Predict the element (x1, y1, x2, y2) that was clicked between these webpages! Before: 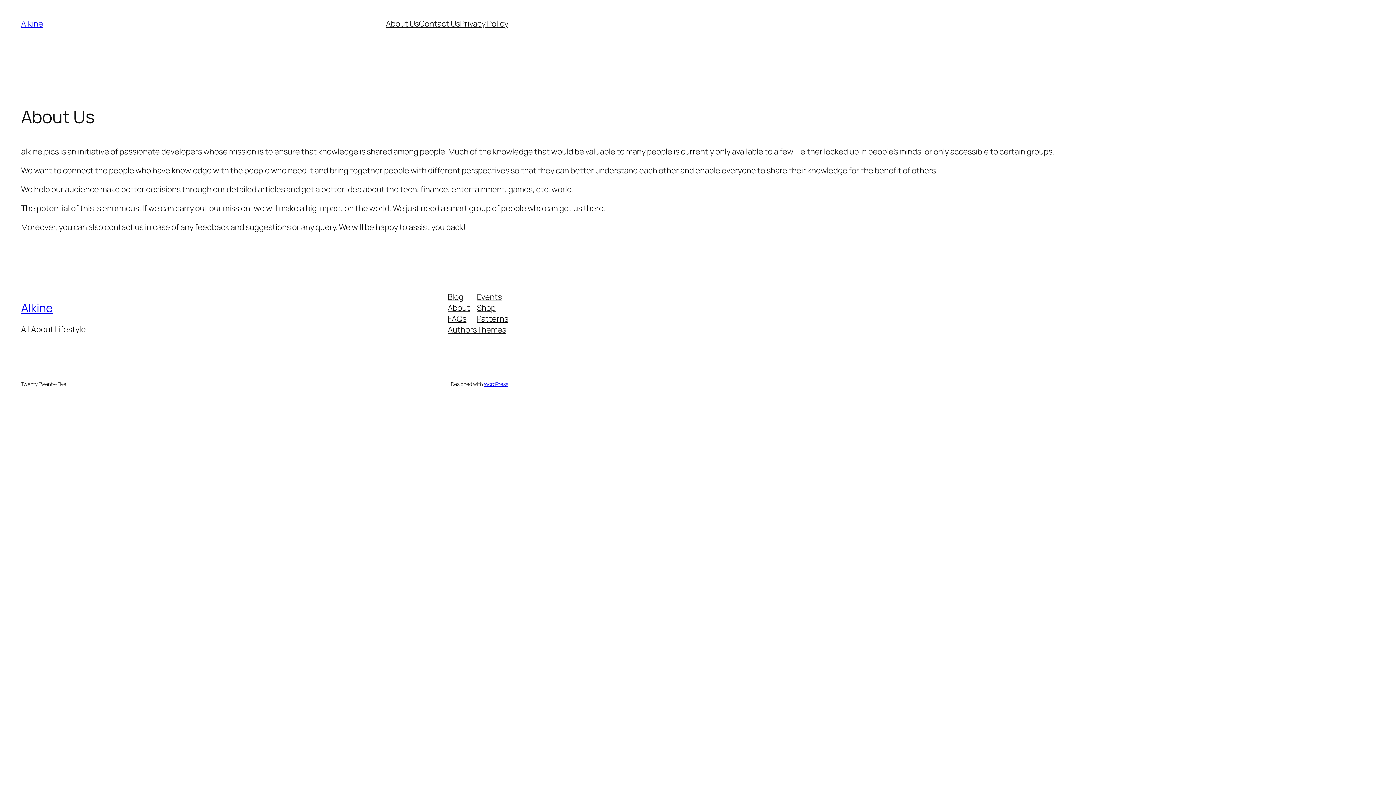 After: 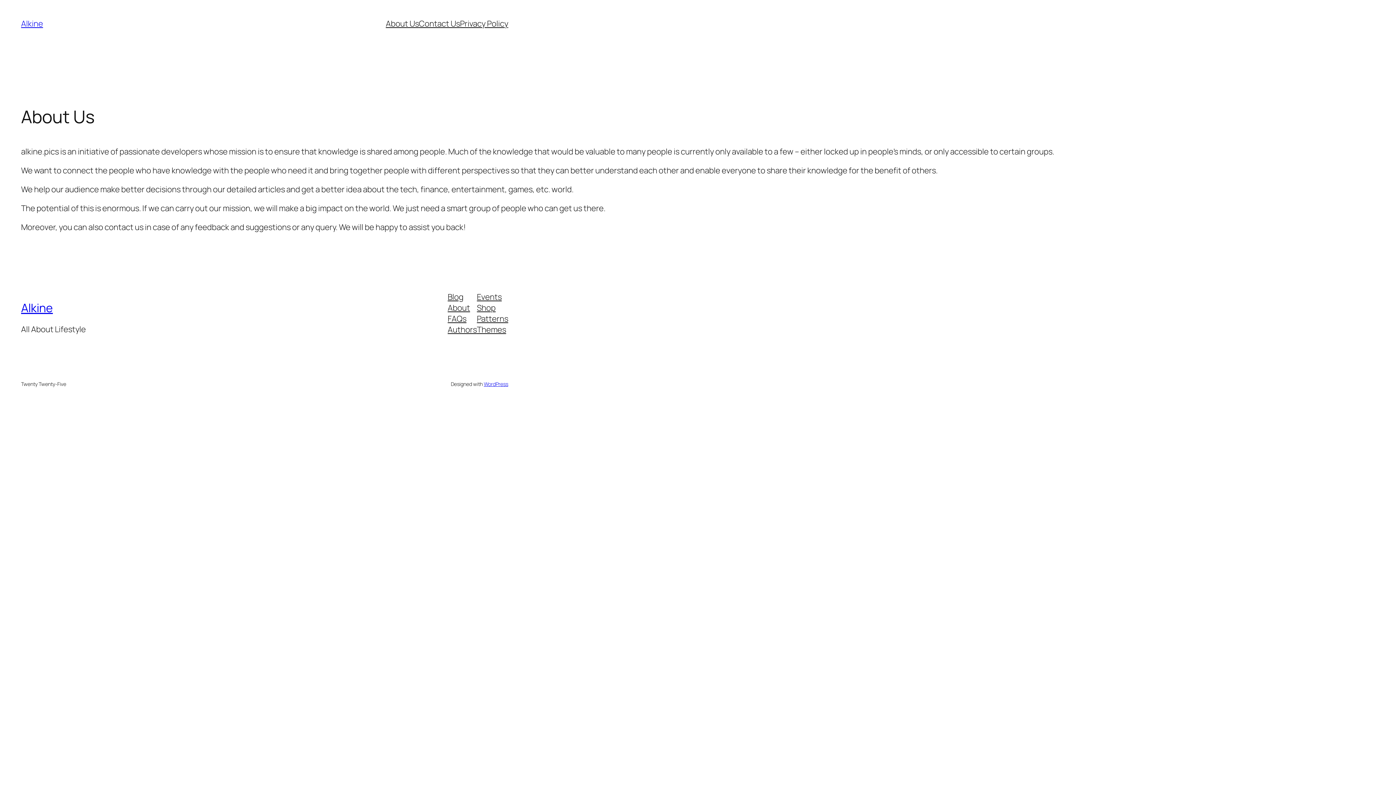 Action: bbox: (477, 324, 506, 335) label: Themes